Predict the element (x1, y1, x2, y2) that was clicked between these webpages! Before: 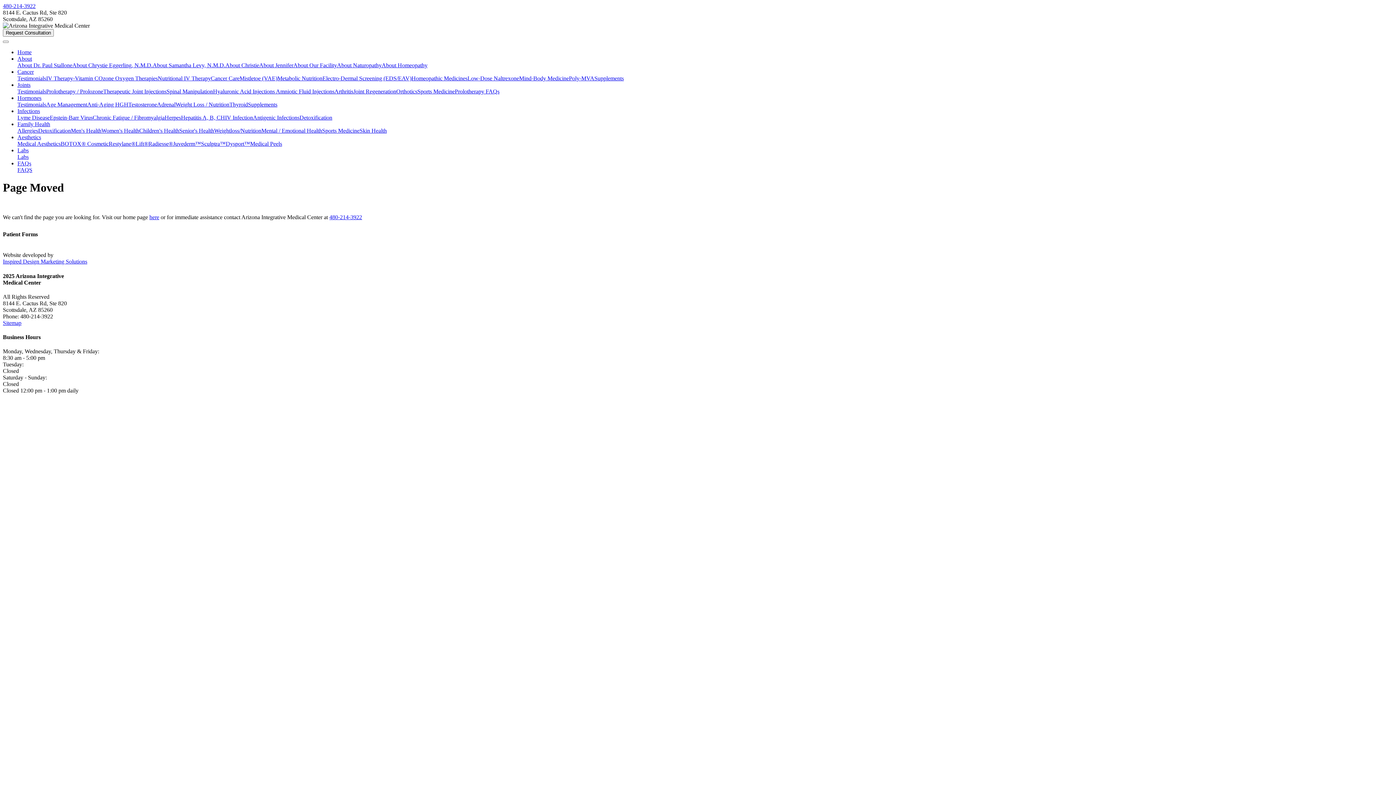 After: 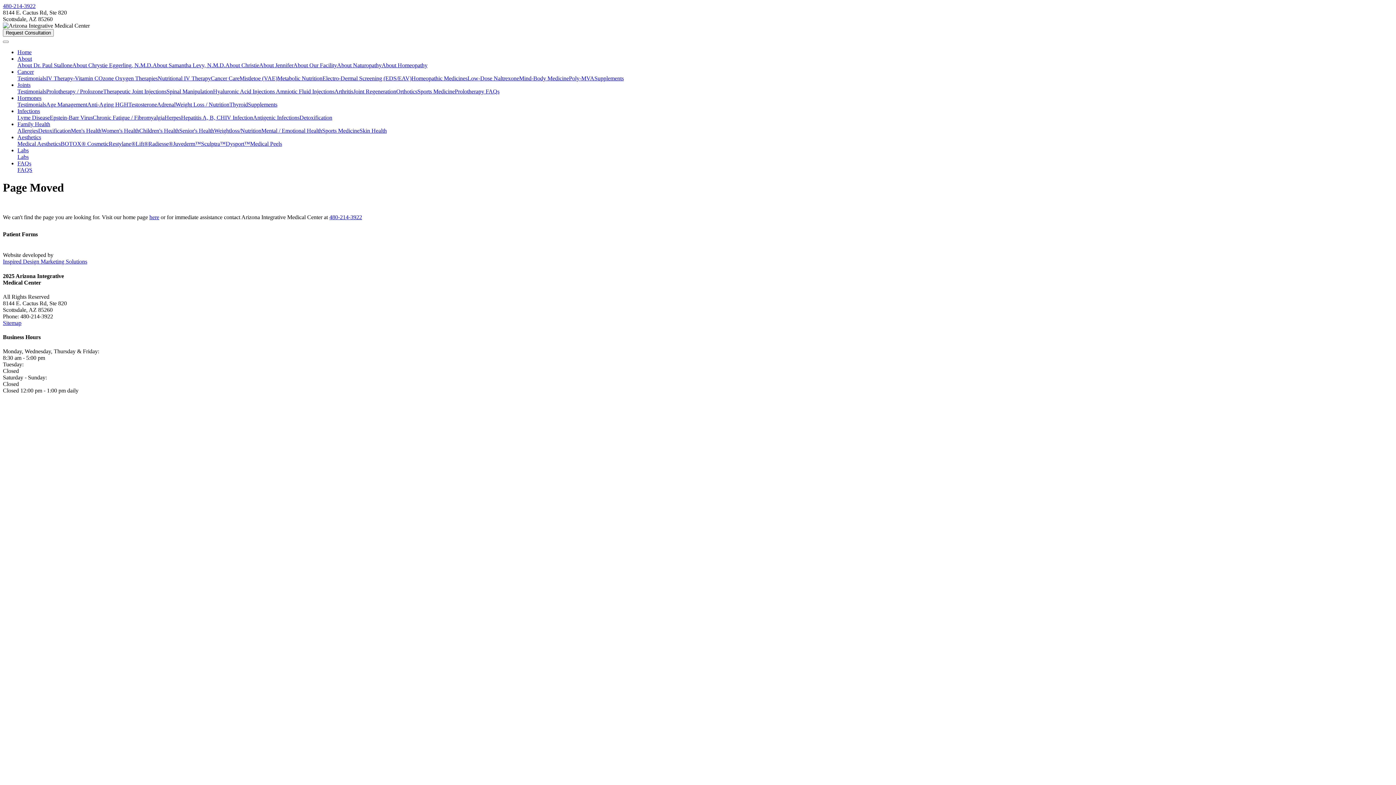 Action: bbox: (103, 88, 166, 94) label: Therapeutic Joint Injections